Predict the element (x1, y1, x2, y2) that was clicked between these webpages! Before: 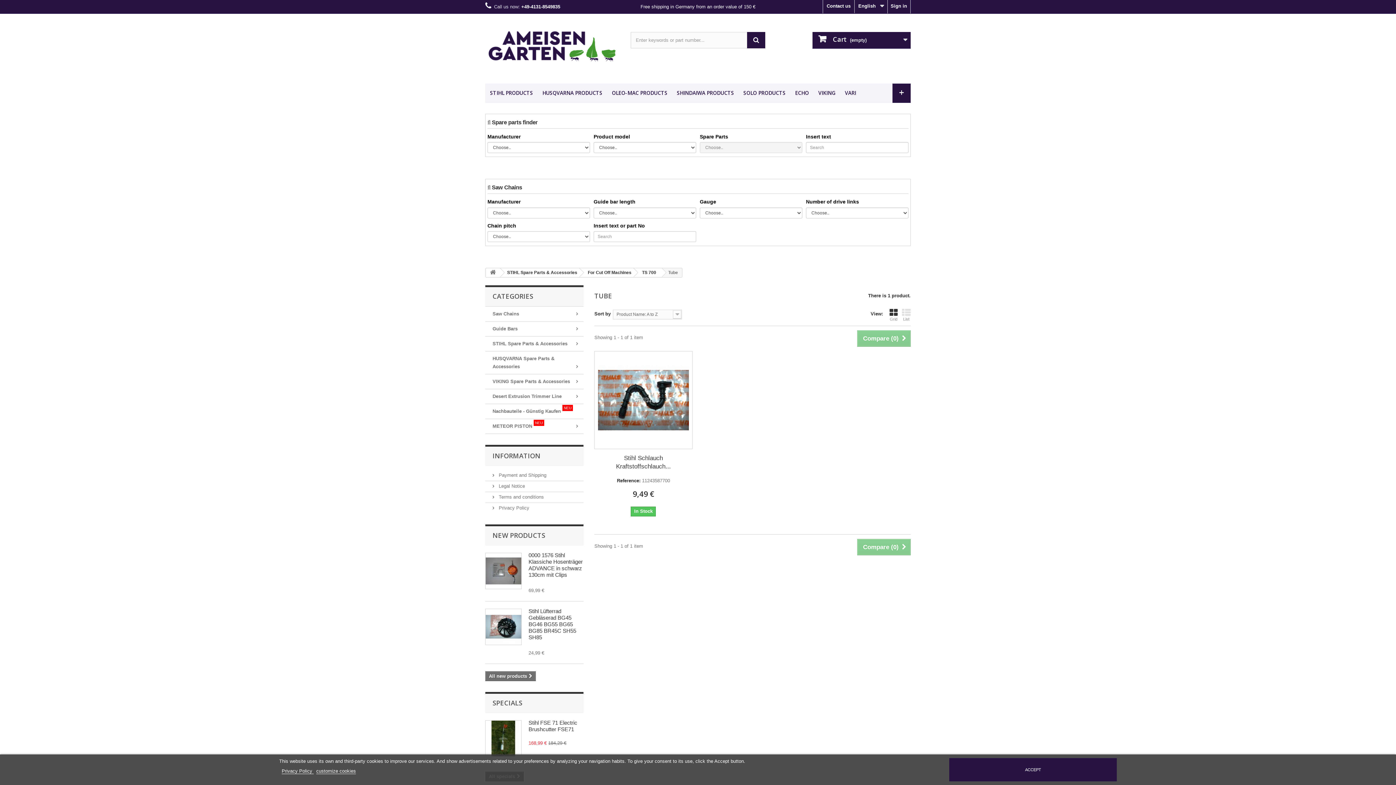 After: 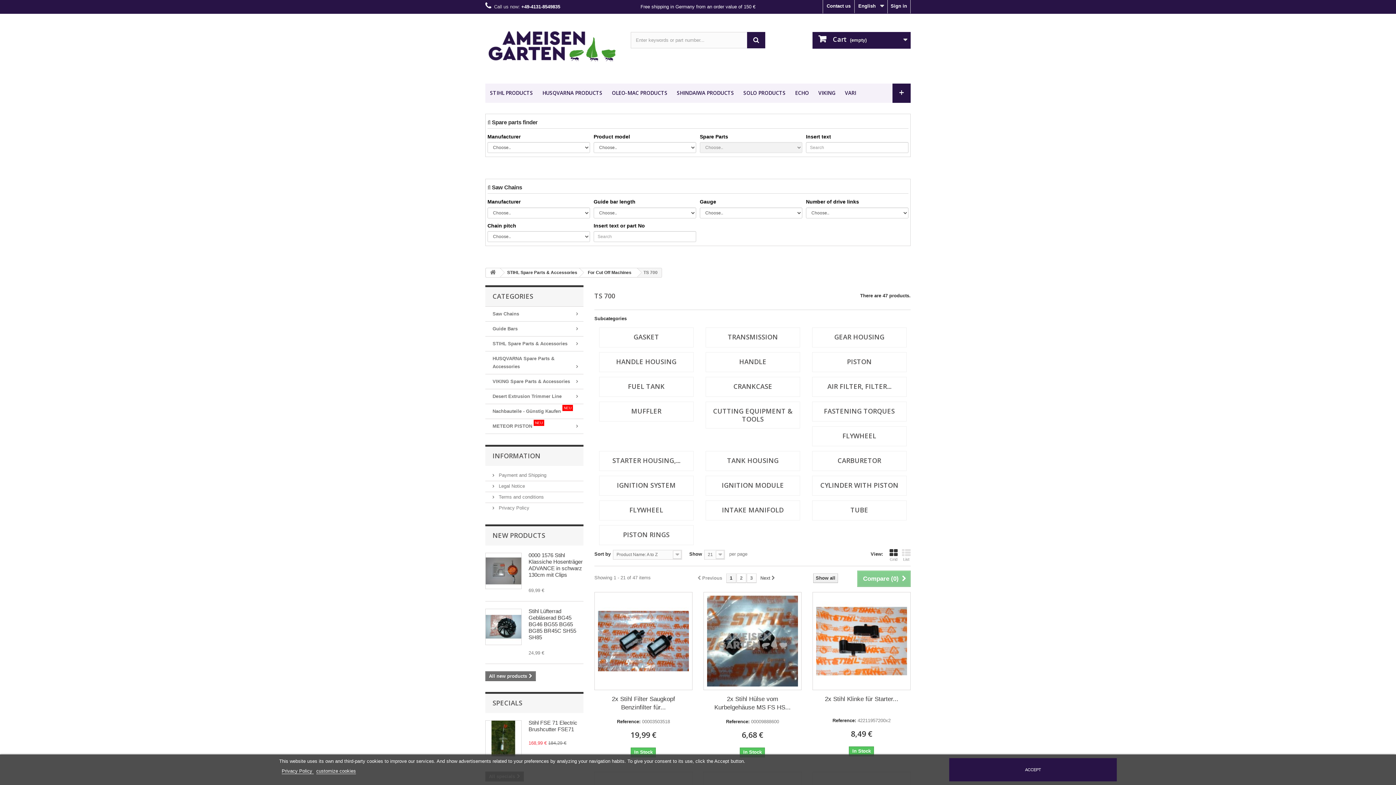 Action: bbox: (634, 268, 661, 277) label: TS 700